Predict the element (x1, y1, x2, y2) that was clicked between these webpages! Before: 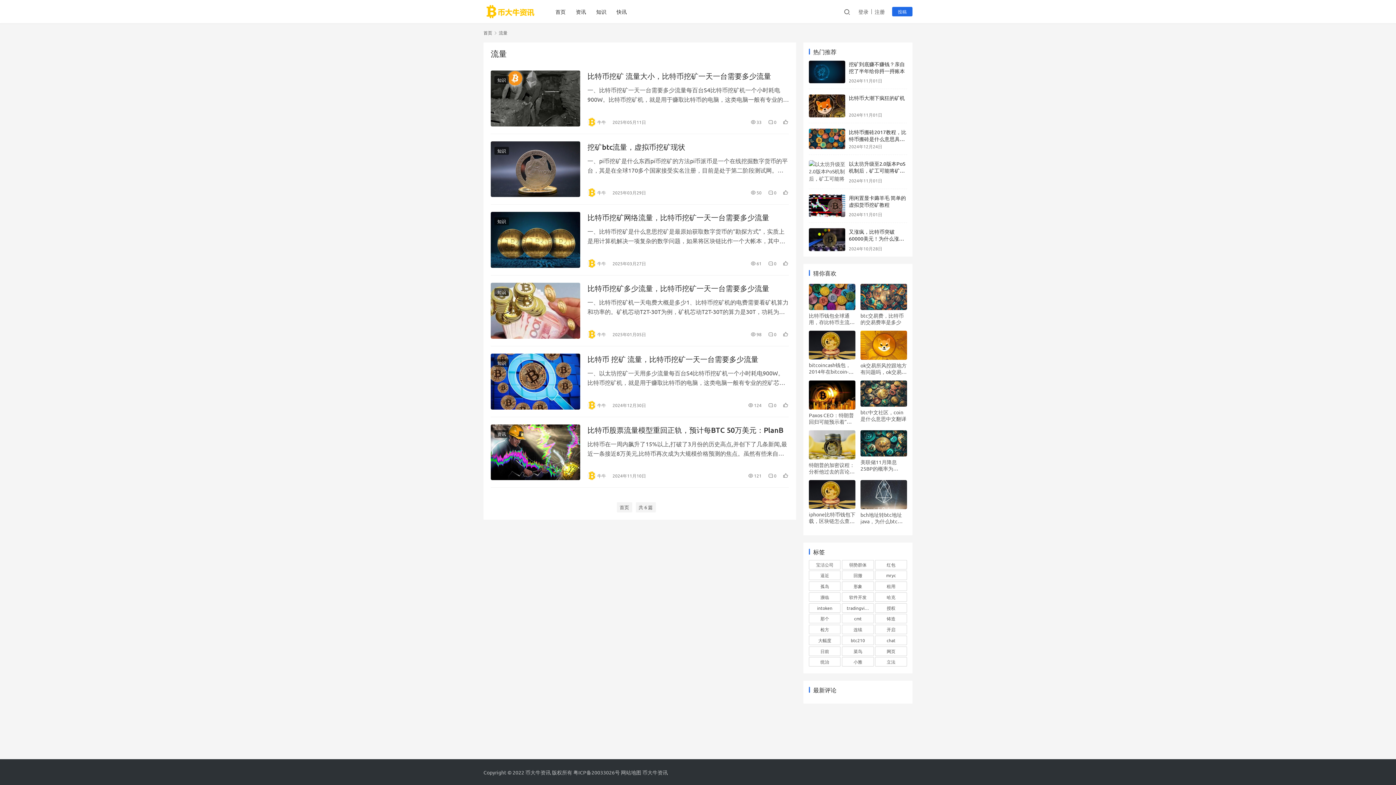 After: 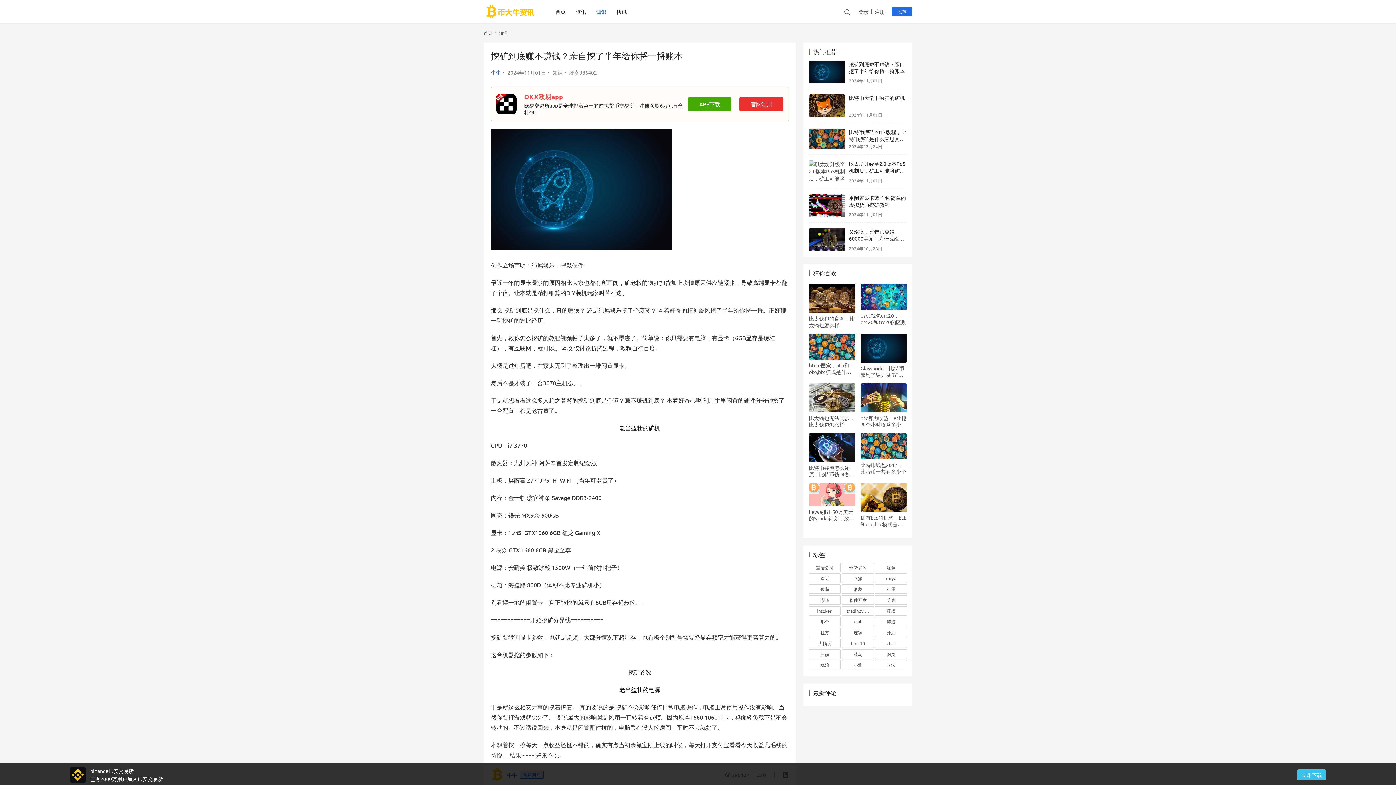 Action: bbox: (849, 60, 905, 74) label: 挖矿到底赚不赚钱？亲自挖了半年给你捋一捋账本